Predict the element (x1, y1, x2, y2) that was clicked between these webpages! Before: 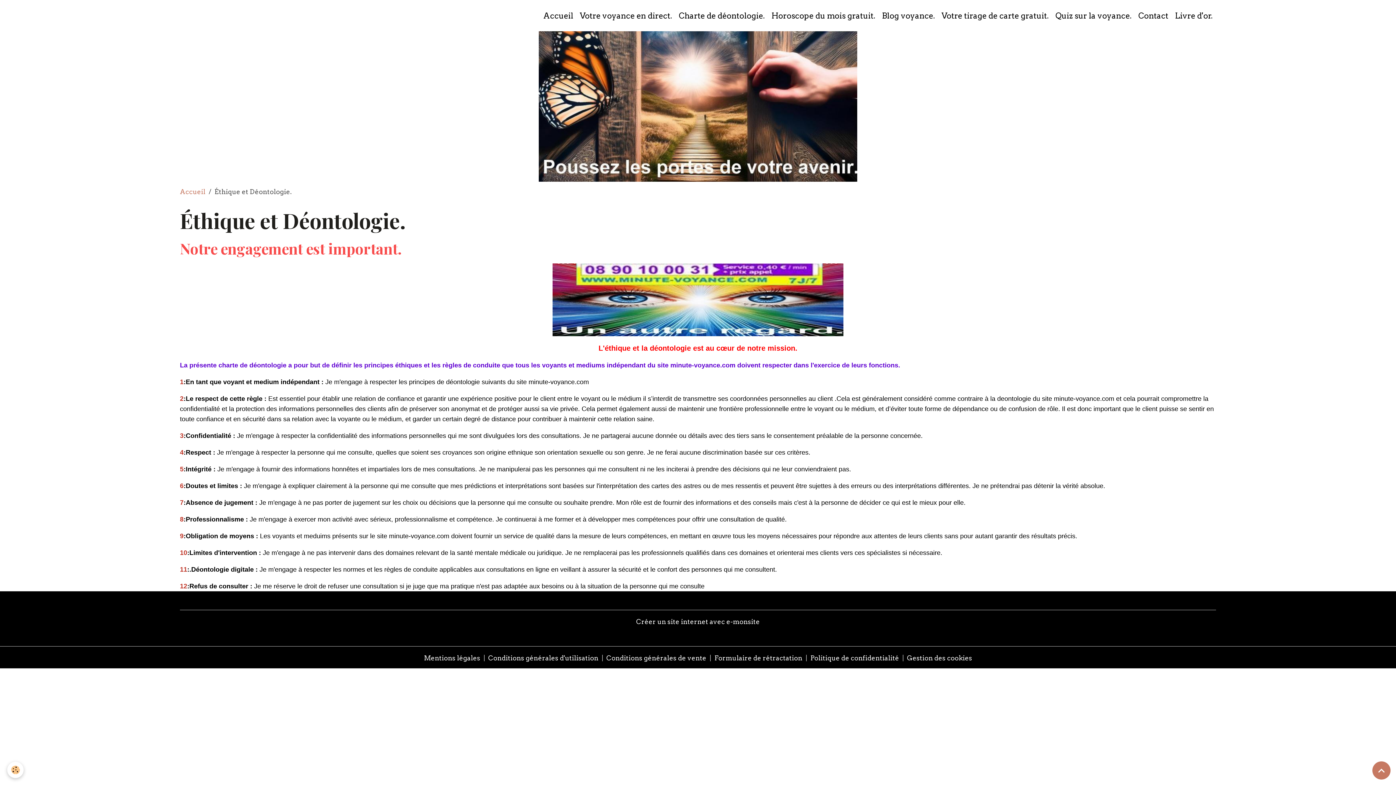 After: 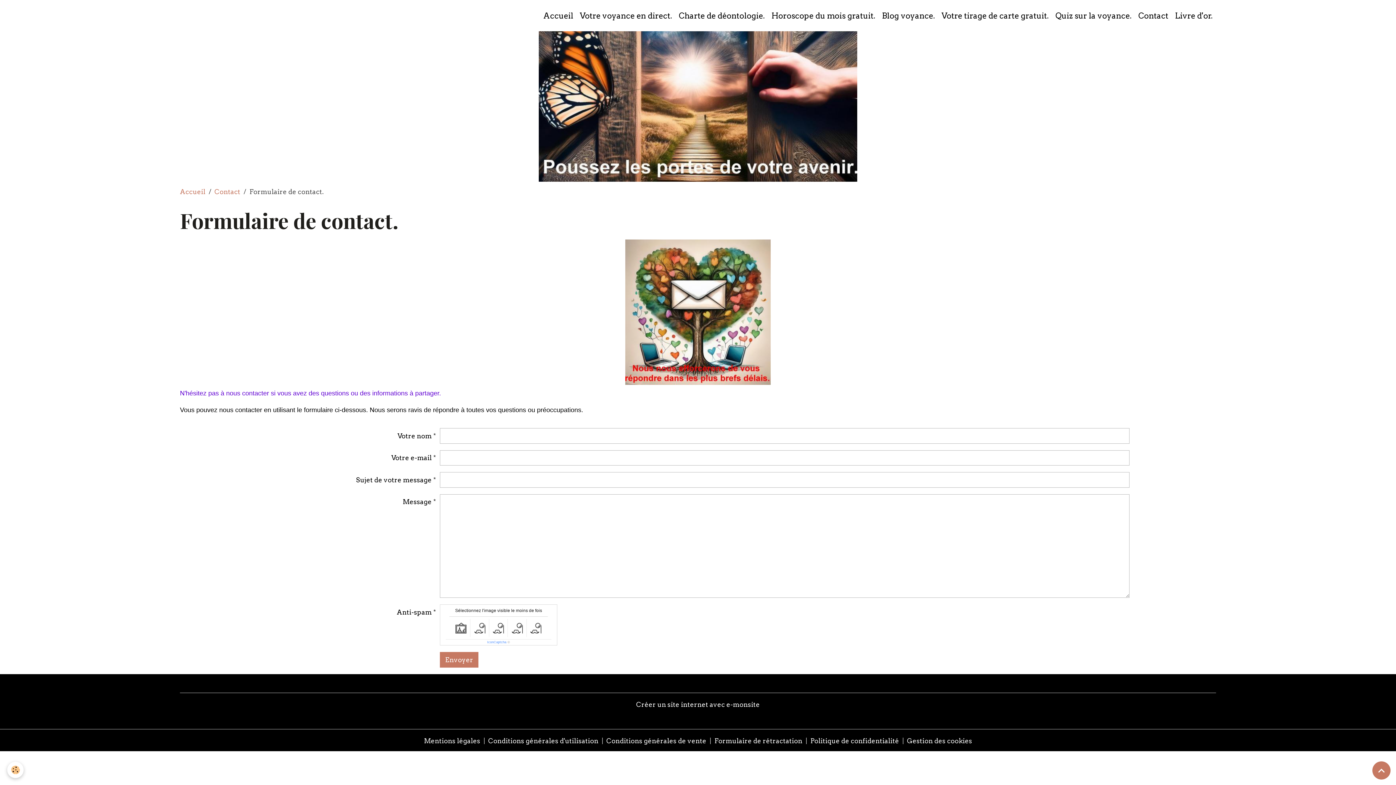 Action: label: Contact bbox: (1135, 6, 1172, 24)